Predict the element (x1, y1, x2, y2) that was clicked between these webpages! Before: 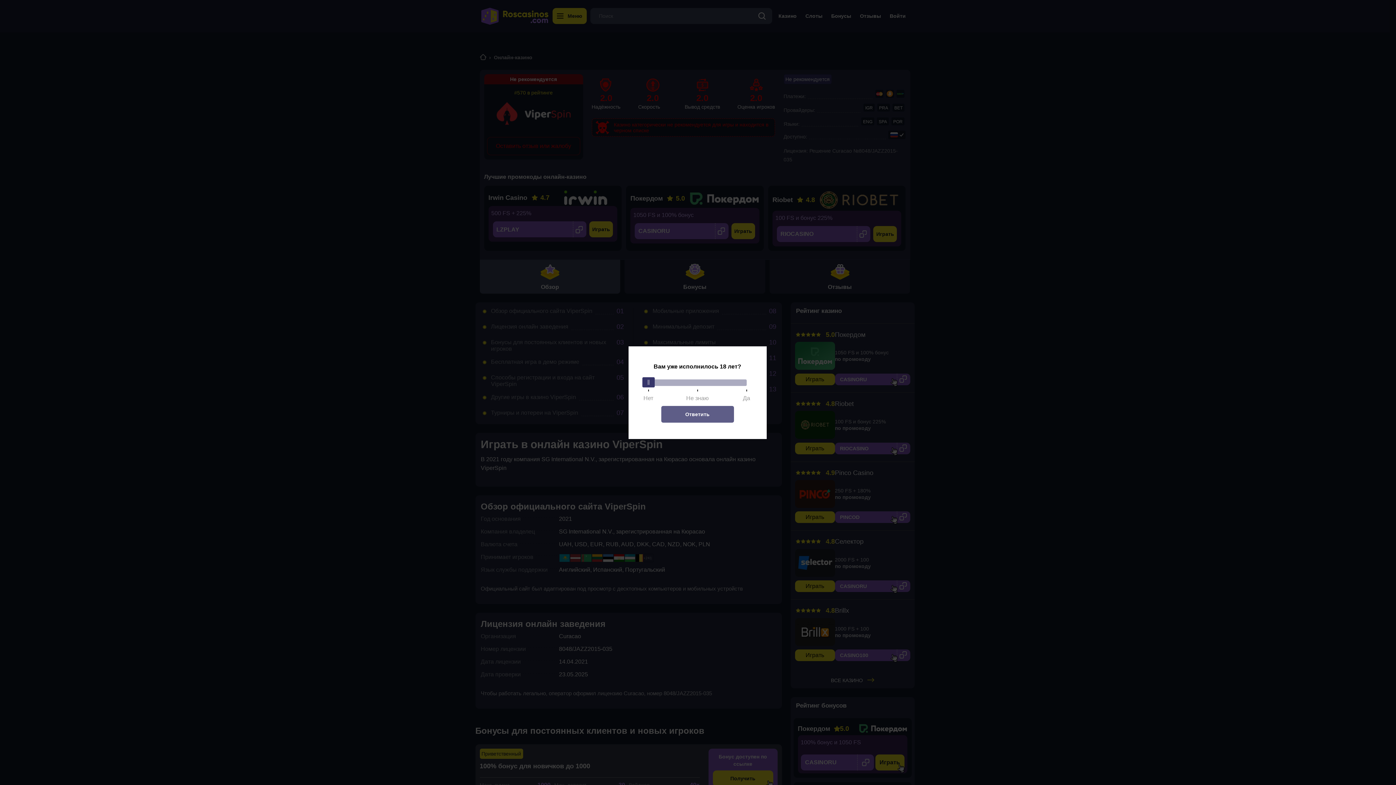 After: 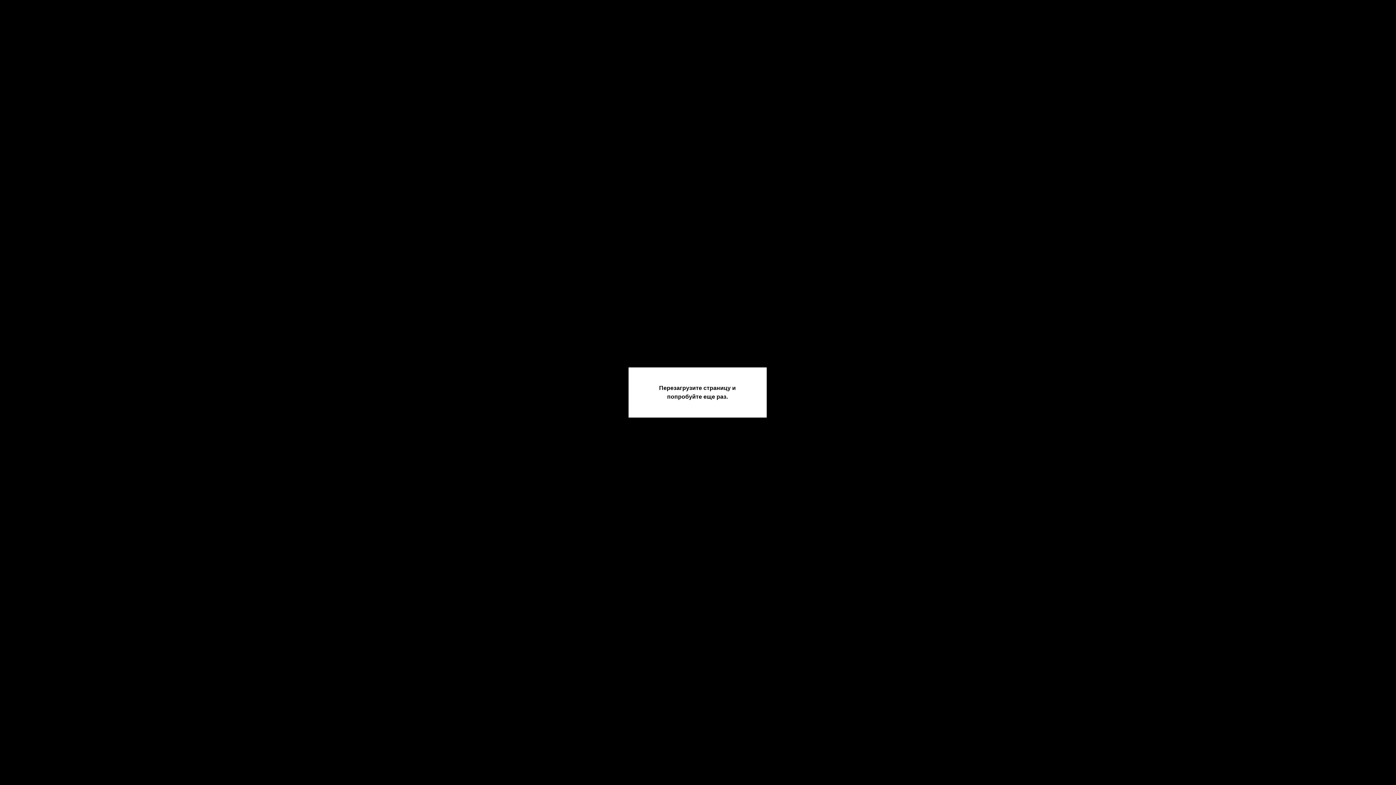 Action: bbox: (661, 406, 734, 422) label: Ответить